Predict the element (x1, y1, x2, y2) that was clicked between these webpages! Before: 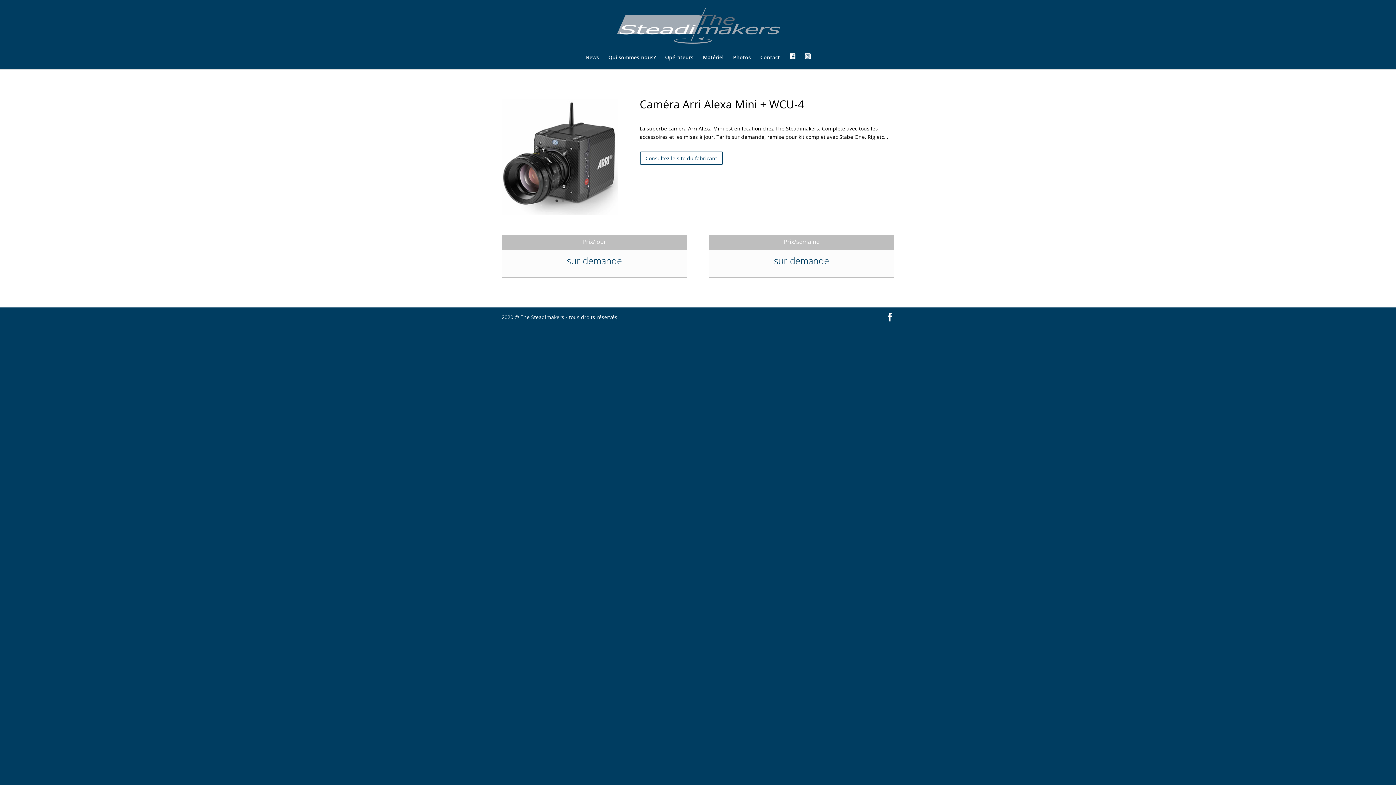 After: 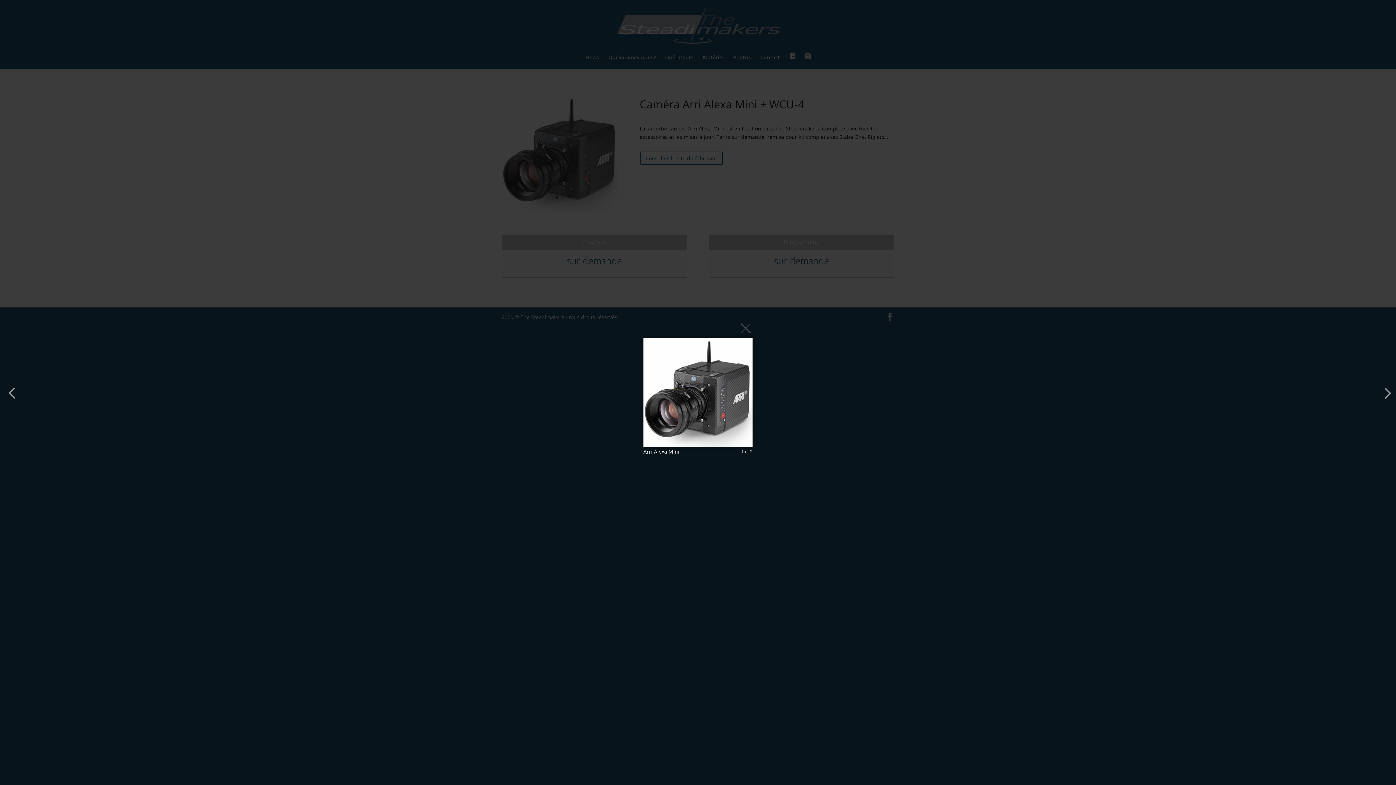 Action: bbox: (501, 211, 618, 218)